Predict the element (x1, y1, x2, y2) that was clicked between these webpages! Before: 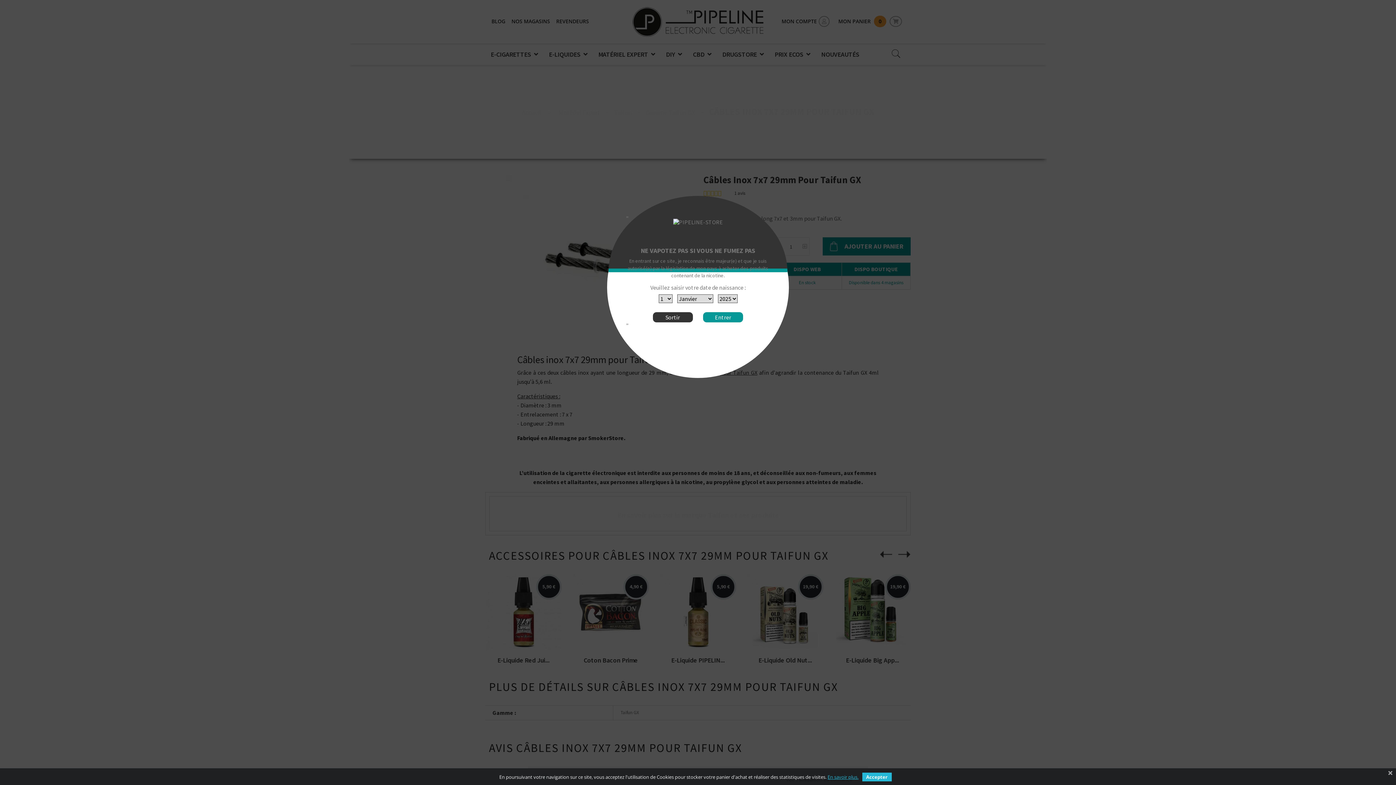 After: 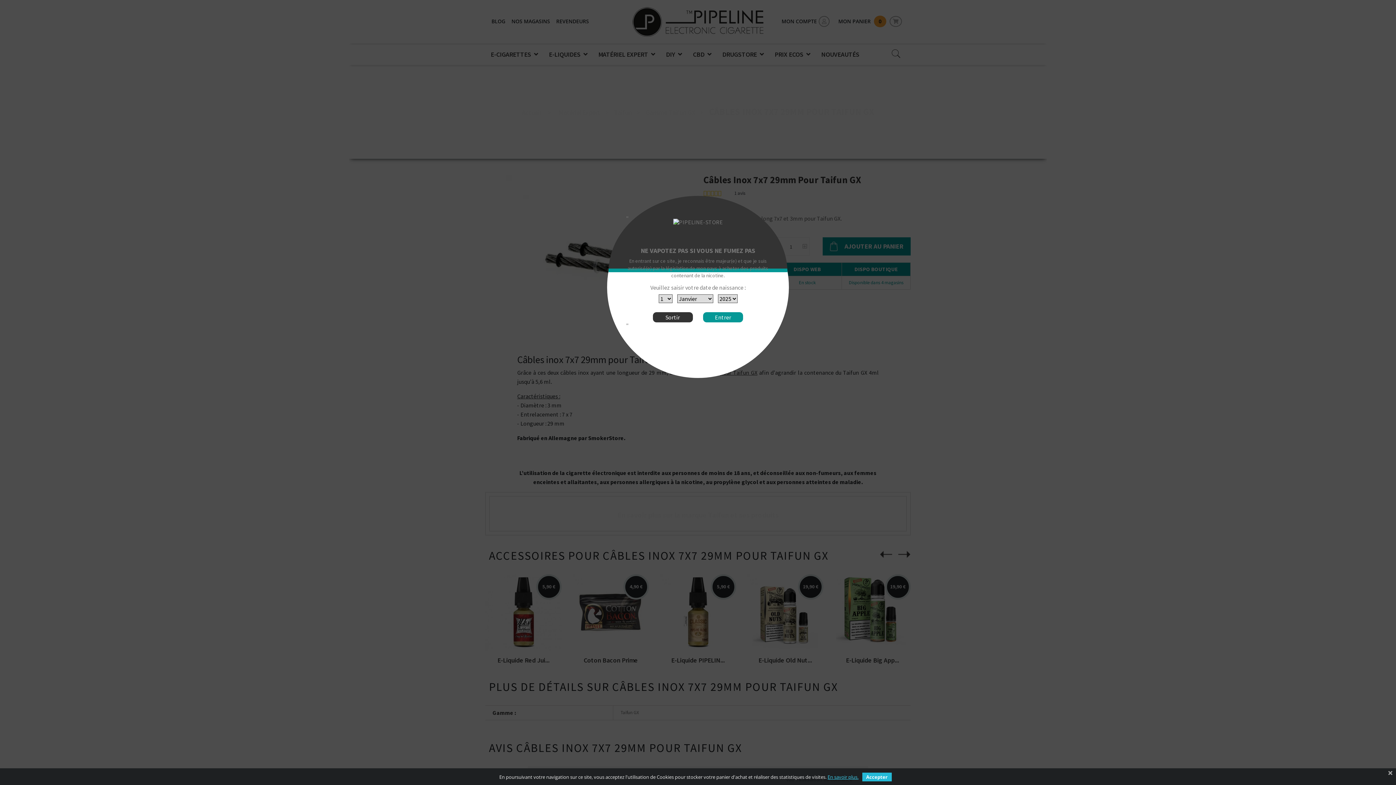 Action: bbox: (827, 771, 858, 782) label: En savoir plus.